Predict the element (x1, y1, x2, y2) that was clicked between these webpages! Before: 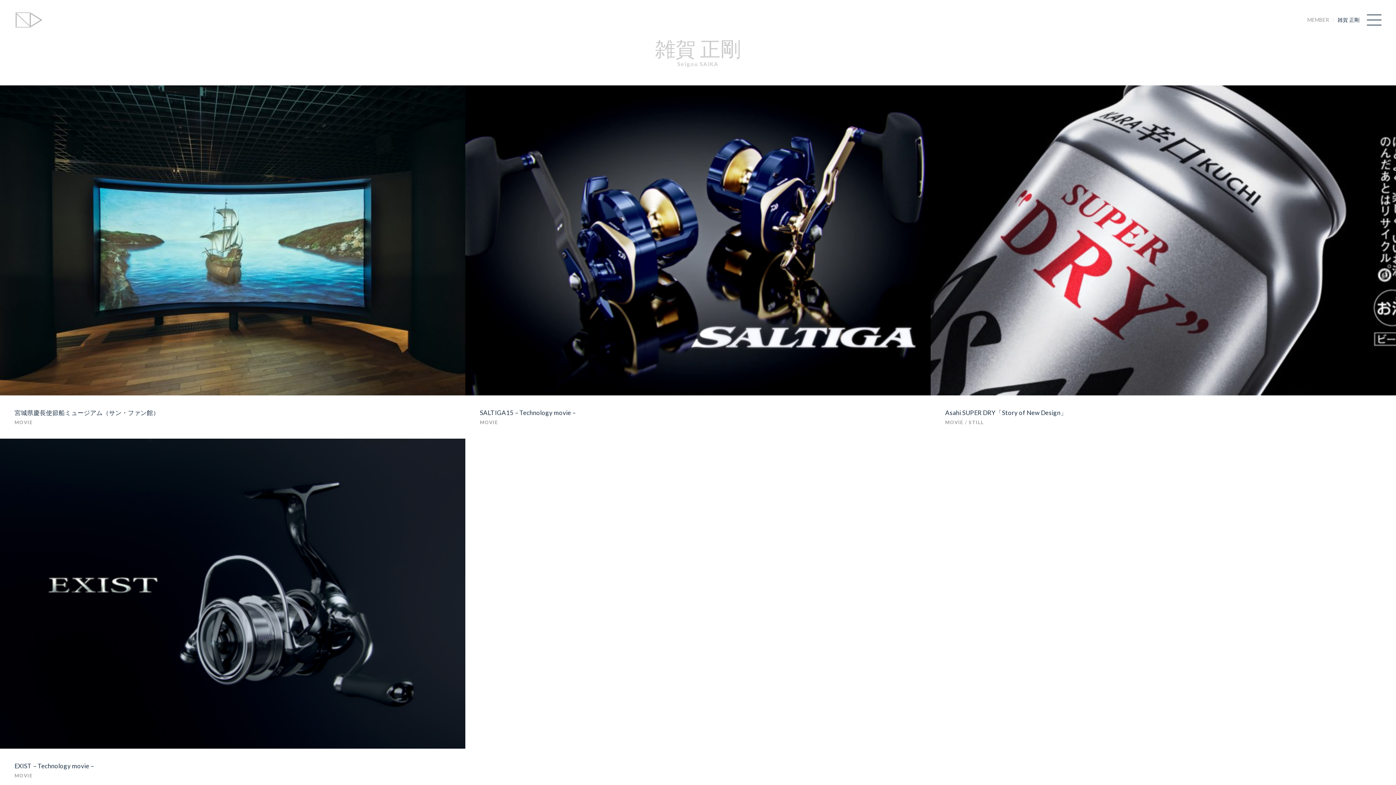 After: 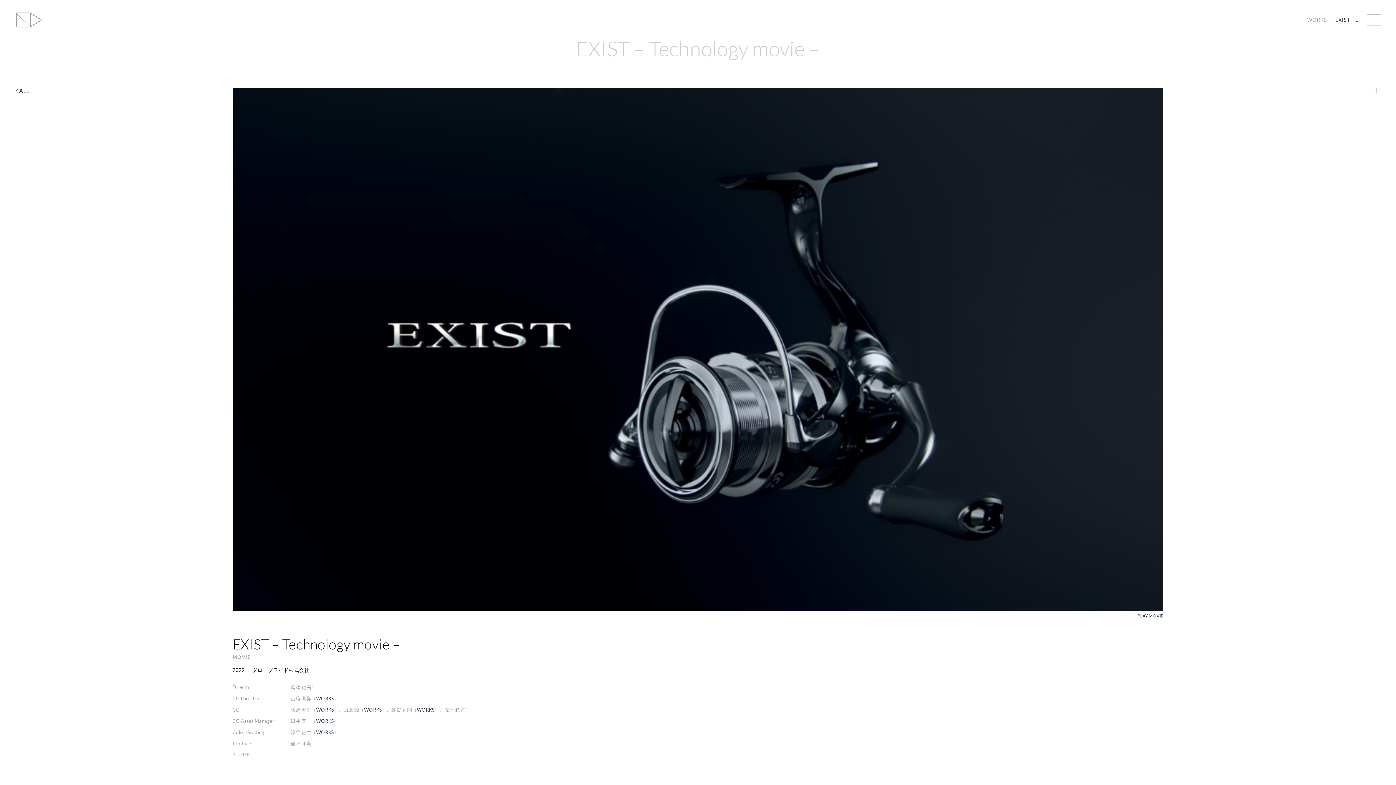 Action: bbox: (0, 438, 465, 749)